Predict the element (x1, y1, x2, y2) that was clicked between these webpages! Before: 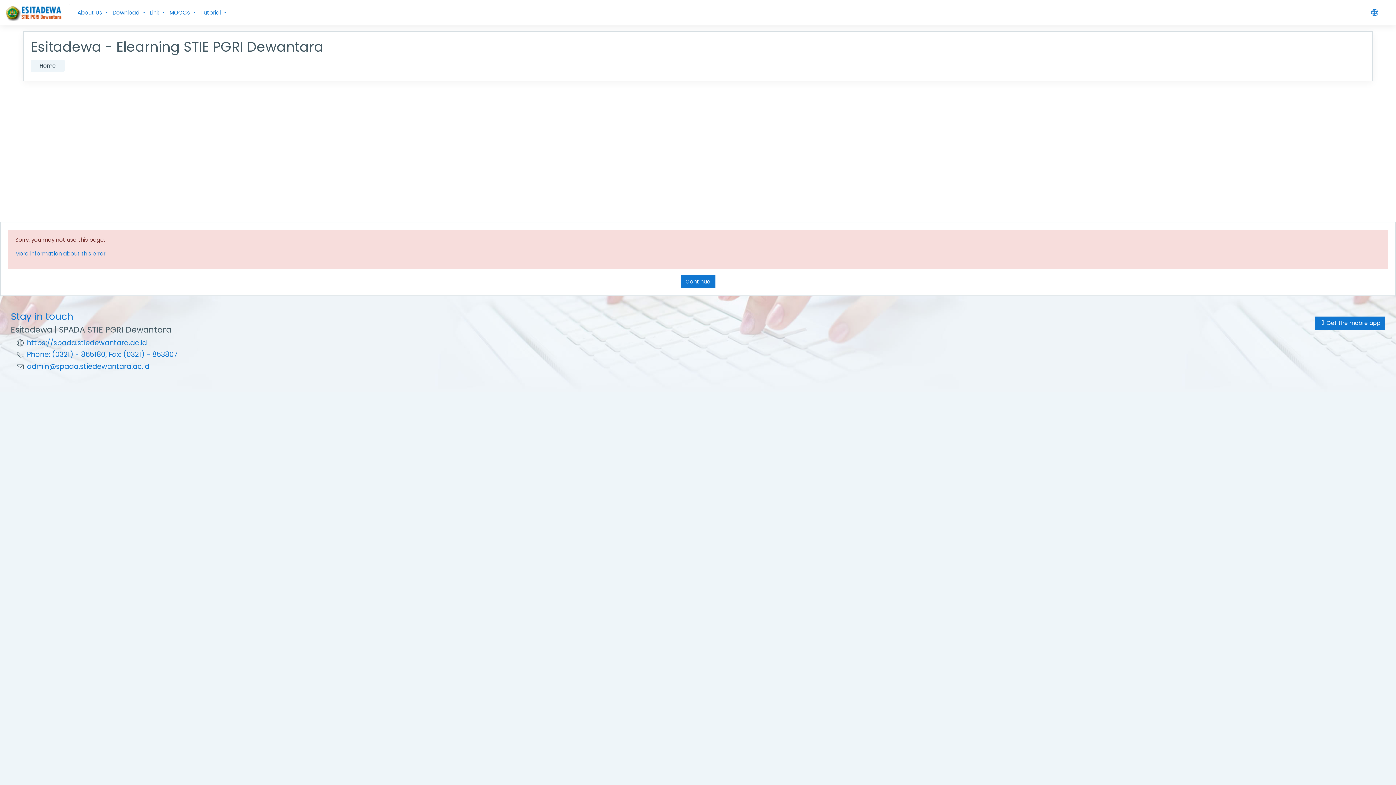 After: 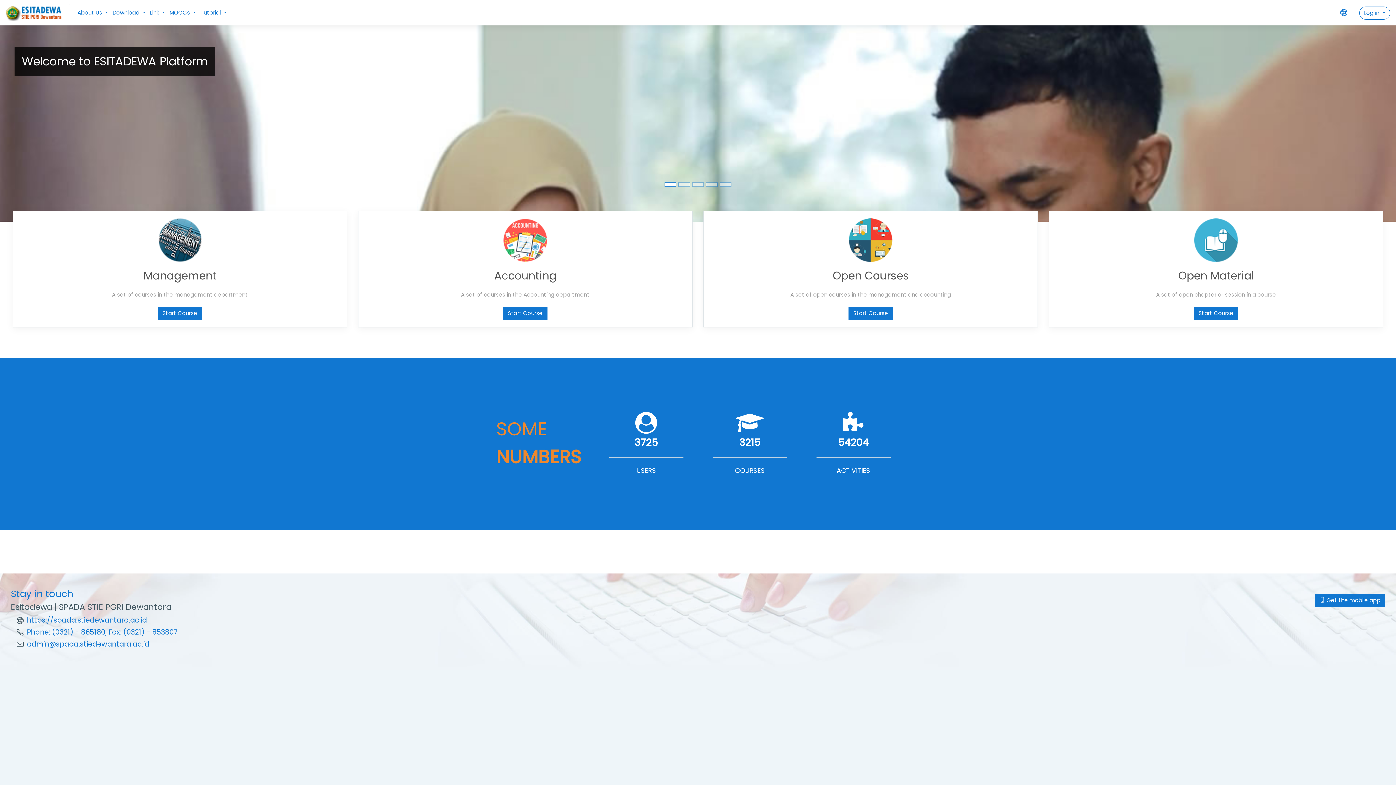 Action: bbox: (5, 4, 73, 21)